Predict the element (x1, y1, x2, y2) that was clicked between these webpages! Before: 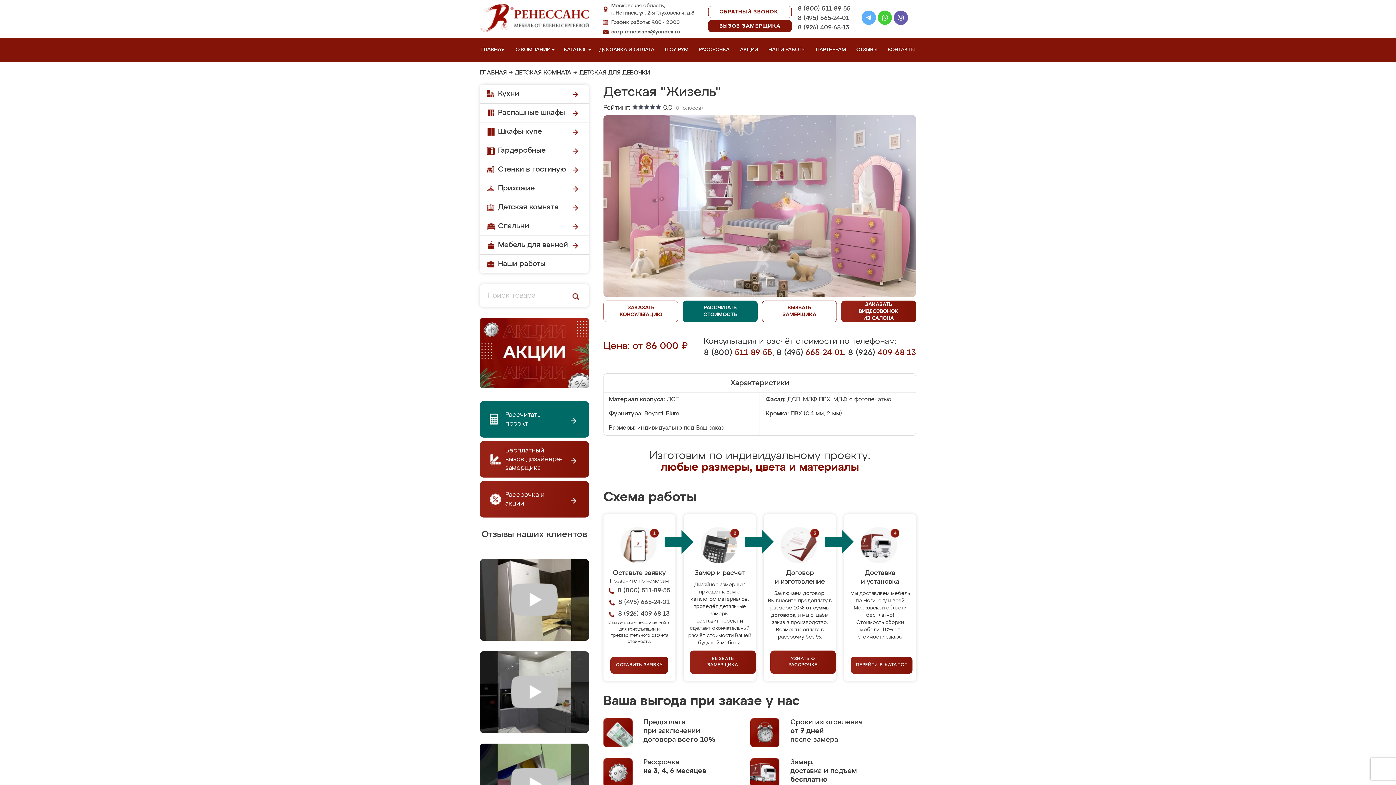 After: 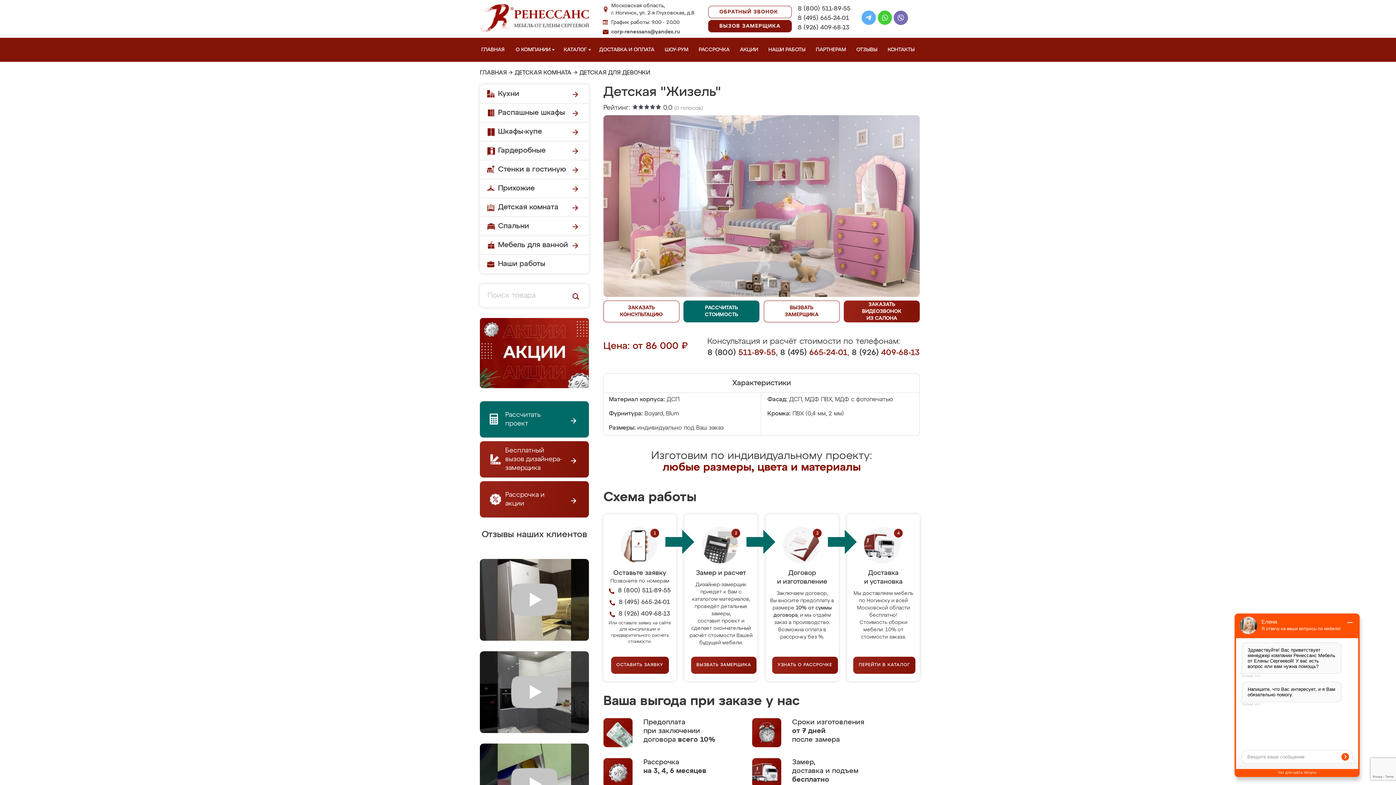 Action: bbox: (893, 10, 908, 27)